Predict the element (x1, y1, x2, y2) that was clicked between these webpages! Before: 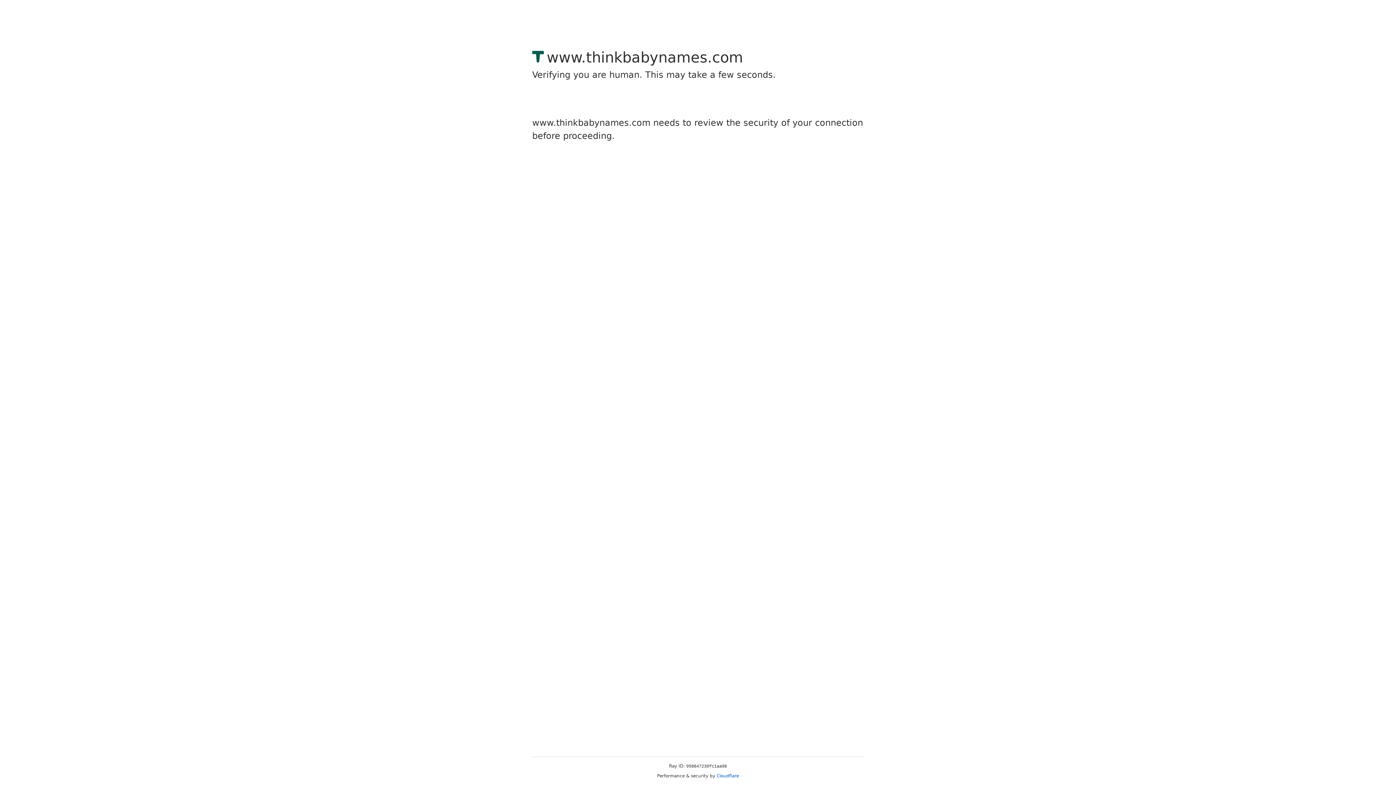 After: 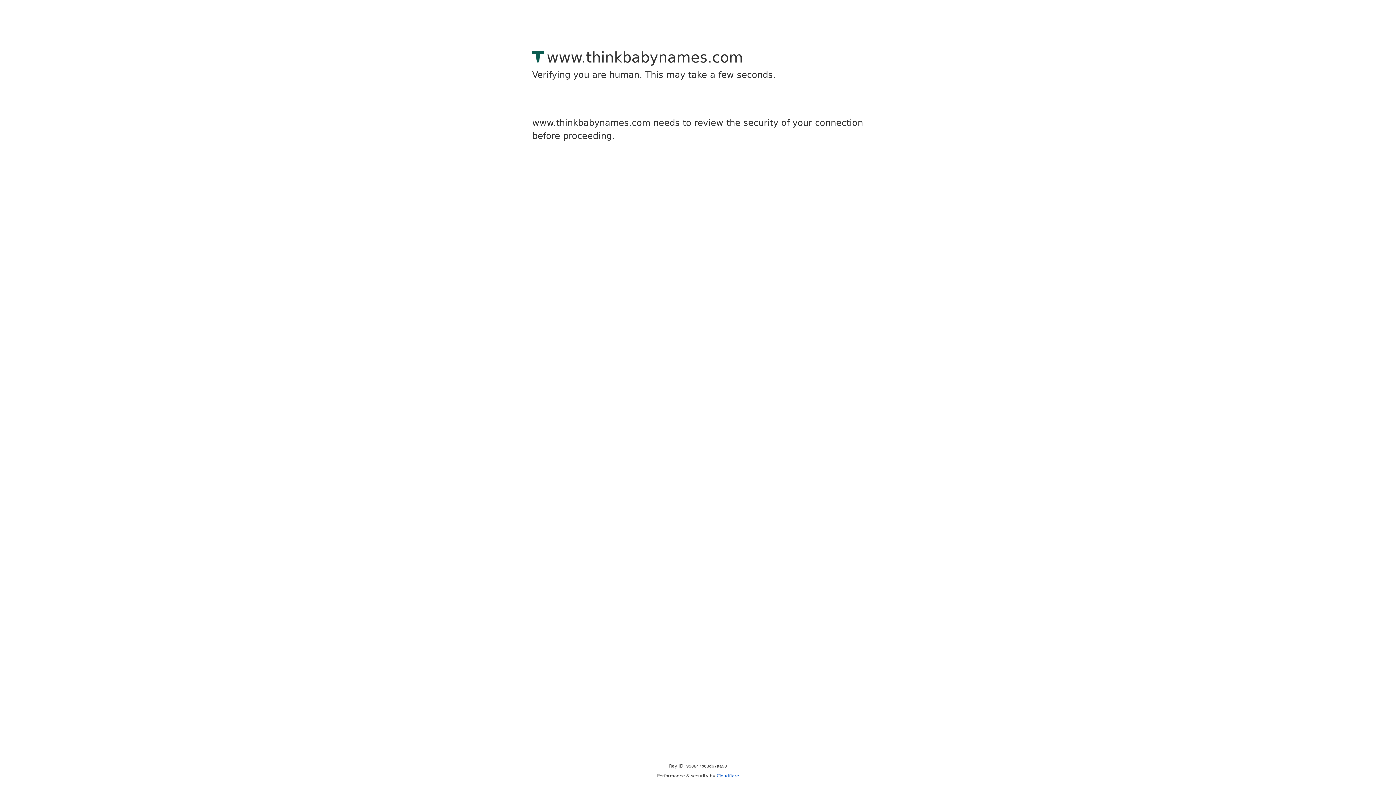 Action: bbox: (716, 773, 739, 778) label: Cloudflare